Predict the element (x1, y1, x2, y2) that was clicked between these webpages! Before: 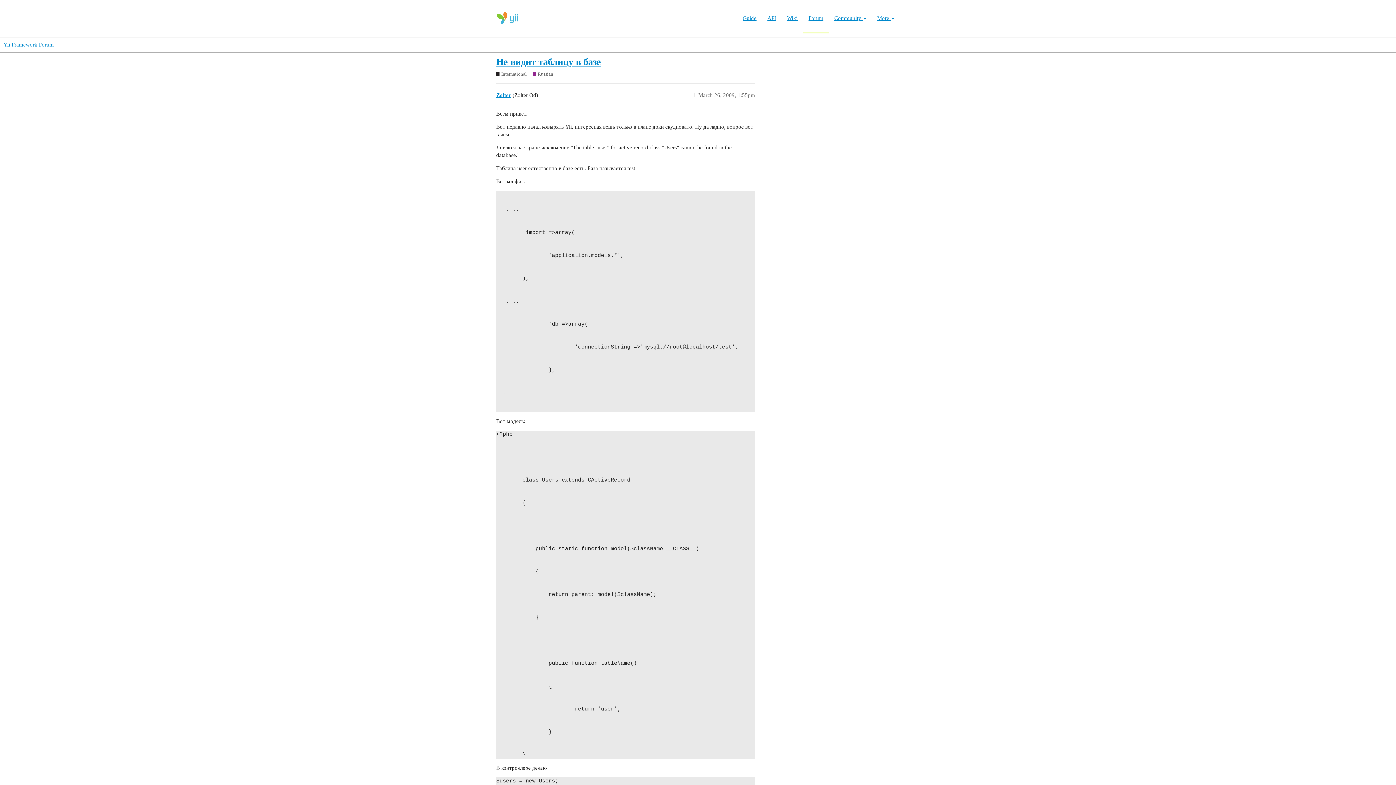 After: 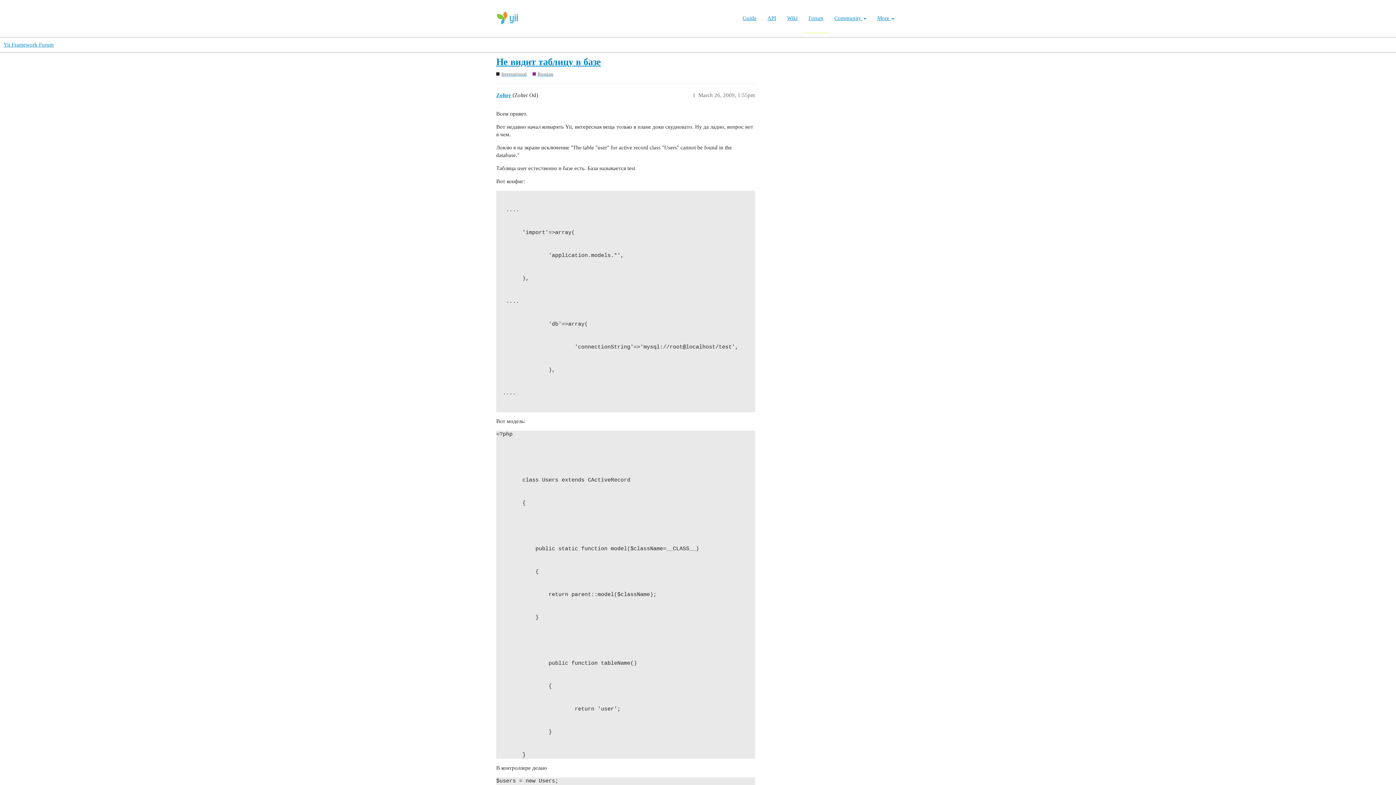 Action: label: Не видит таблицу в базе bbox: (496, 56, 601, 67)